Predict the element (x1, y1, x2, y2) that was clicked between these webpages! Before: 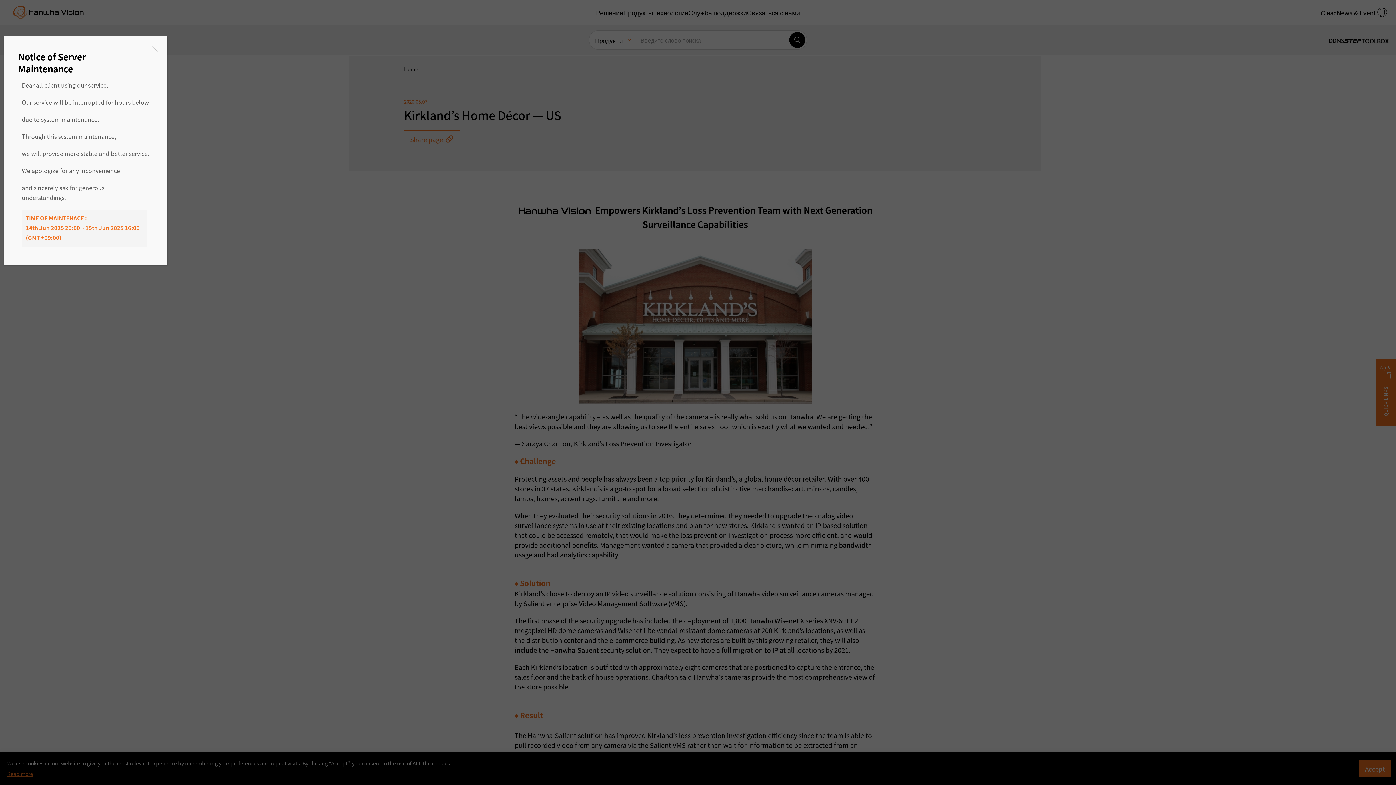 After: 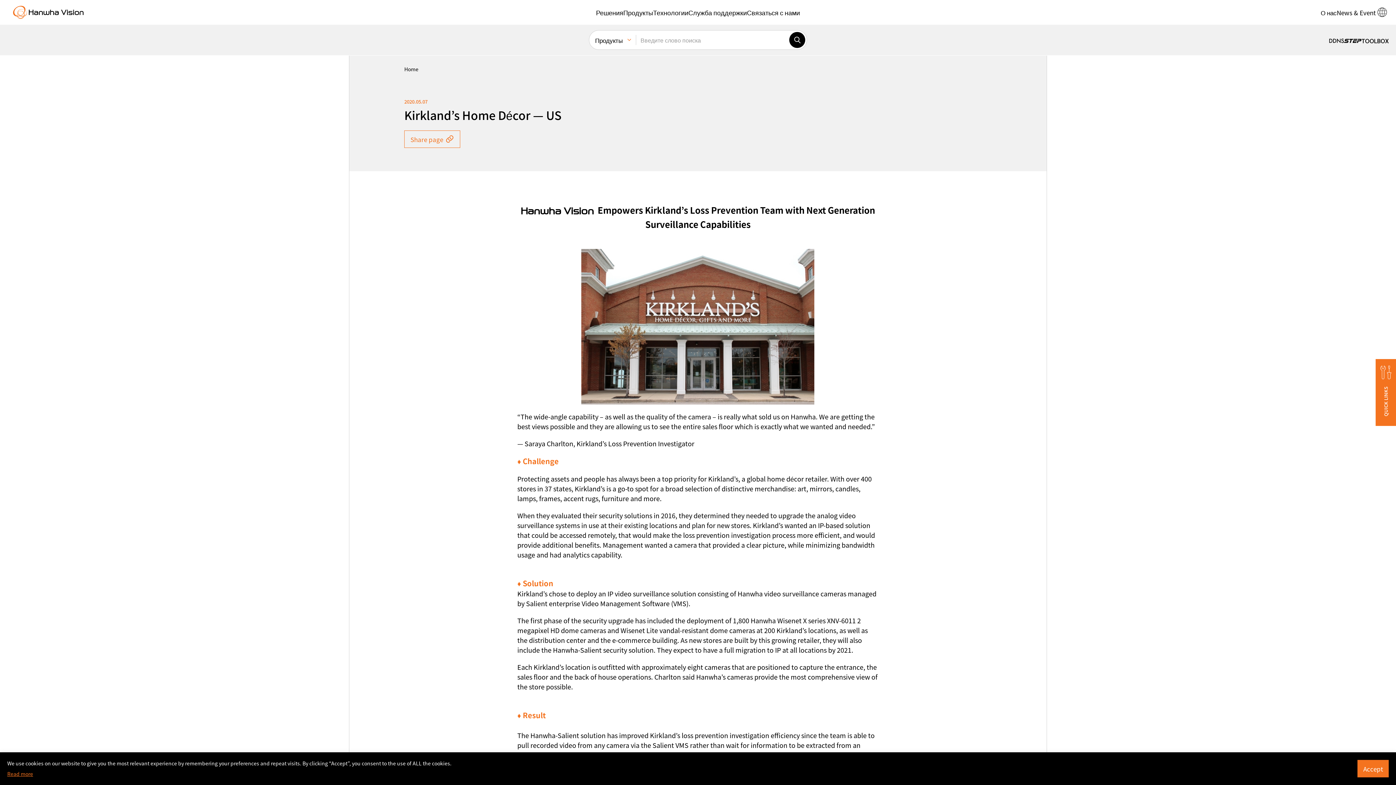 Action: bbox: (151, 45, 158, 52) label: Закрыть